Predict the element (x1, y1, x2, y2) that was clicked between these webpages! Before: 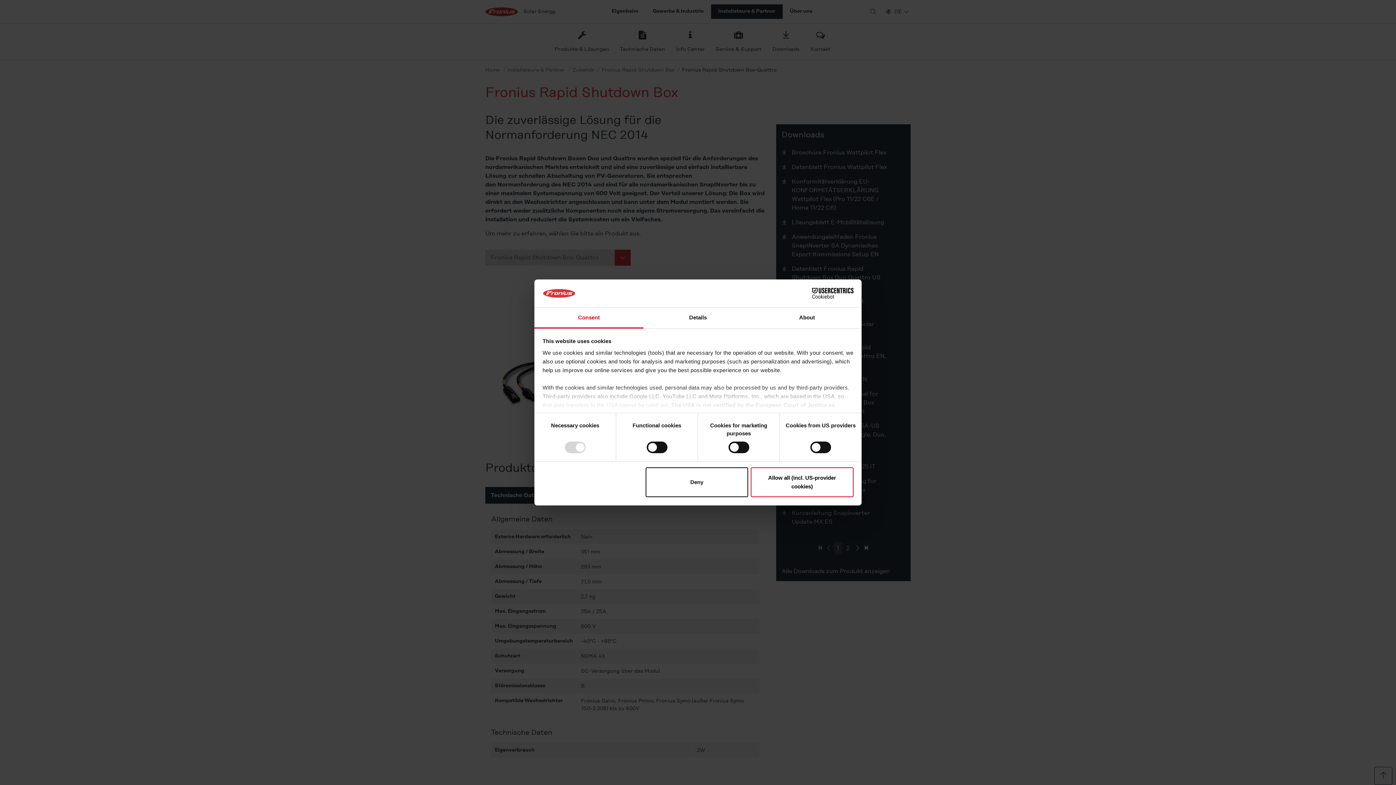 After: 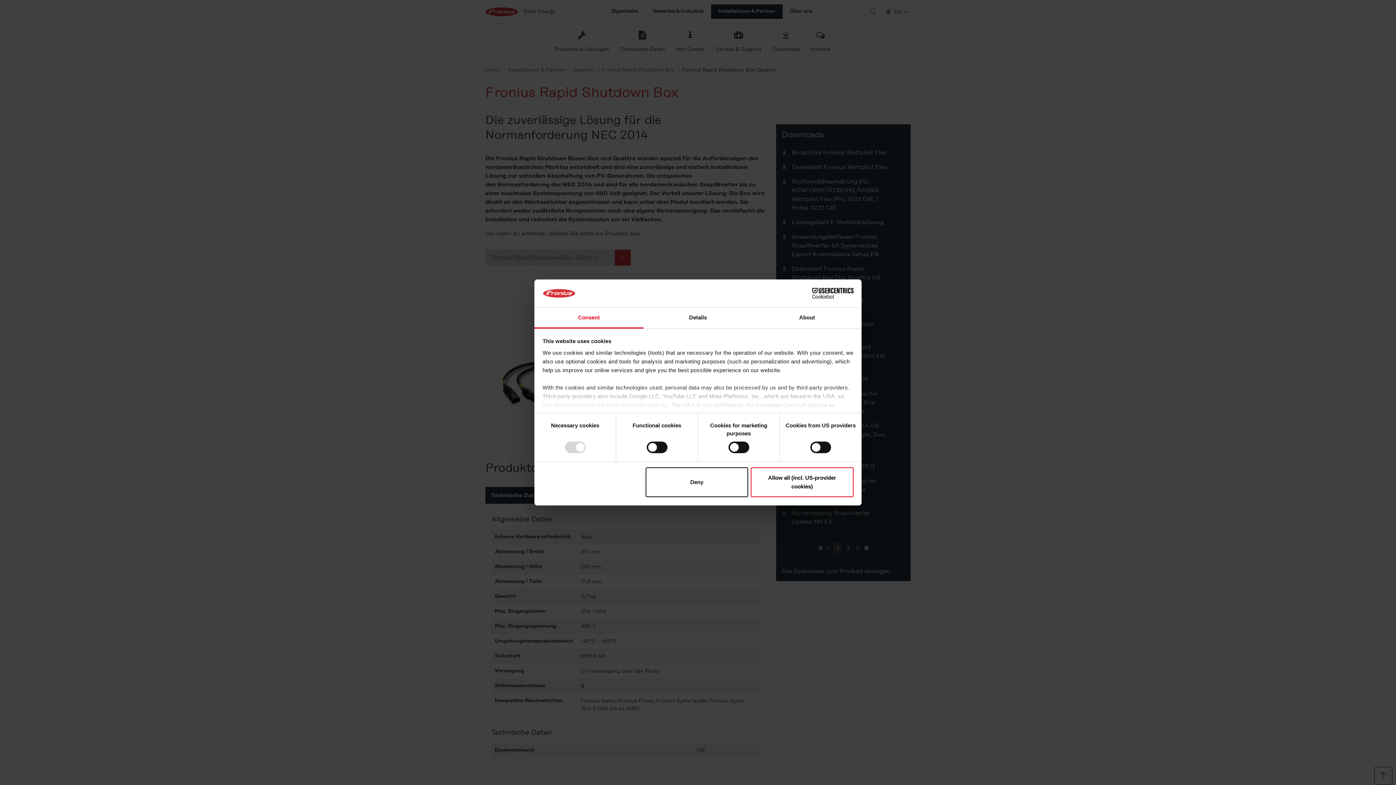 Action: label: Consent bbox: (534, 307, 643, 328)